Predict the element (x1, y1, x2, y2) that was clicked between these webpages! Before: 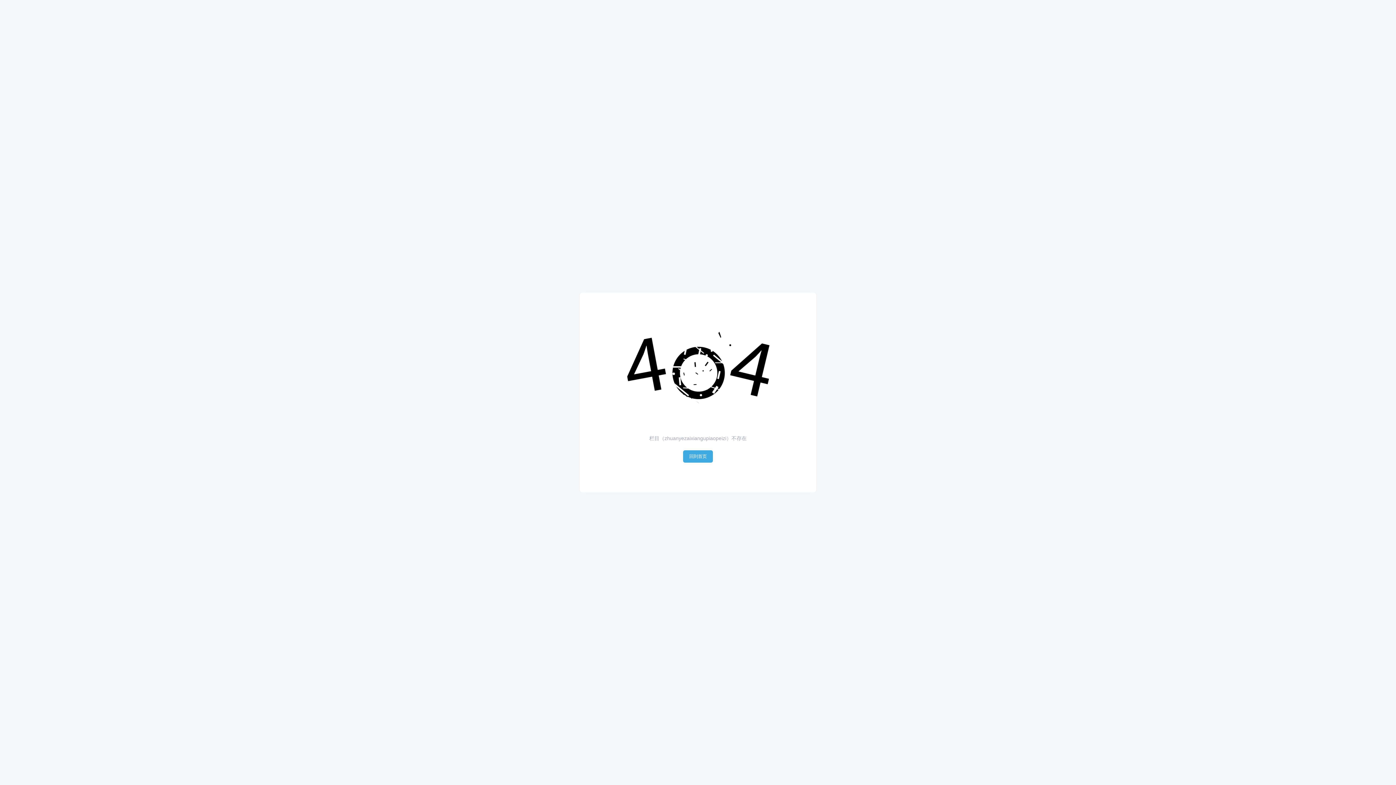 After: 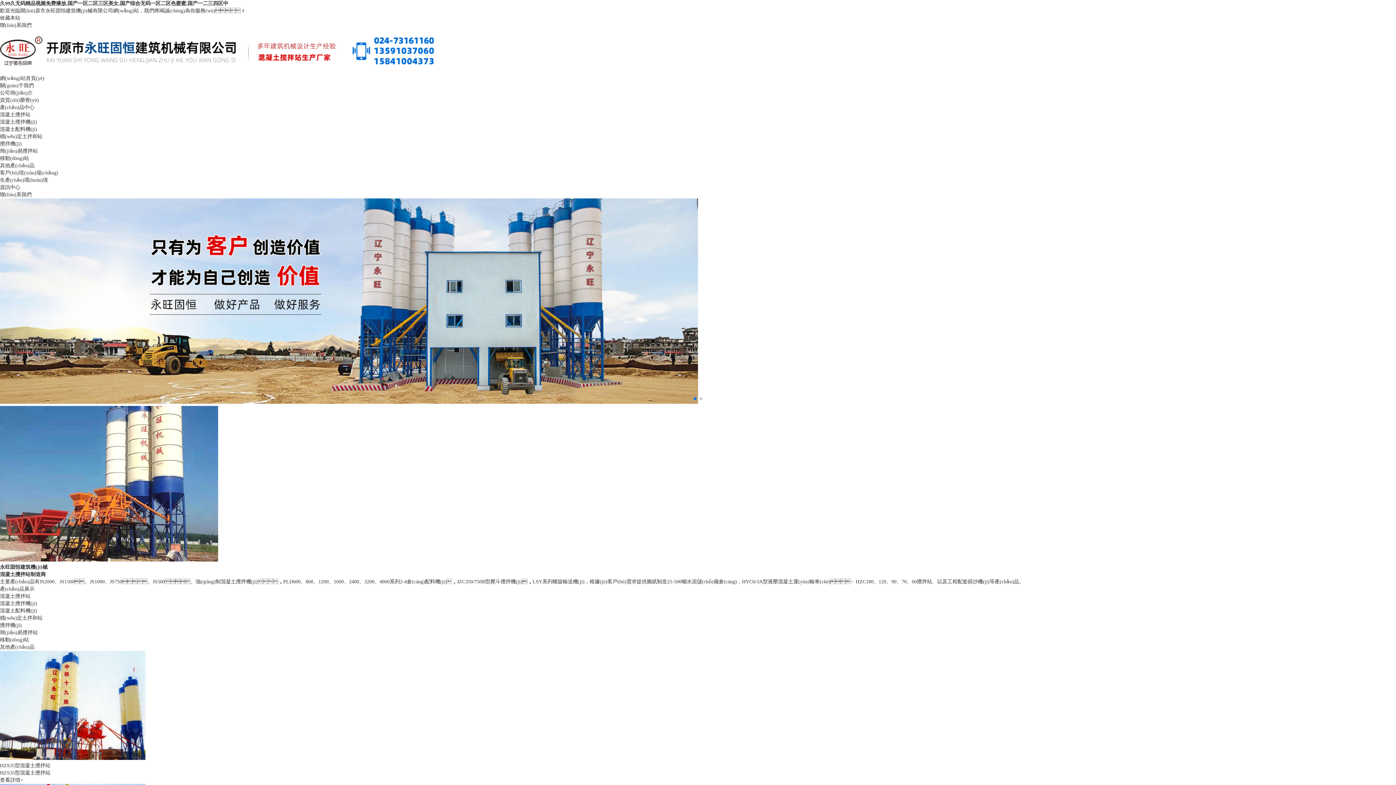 Action: bbox: (683, 450, 713, 463) label: 回到首页